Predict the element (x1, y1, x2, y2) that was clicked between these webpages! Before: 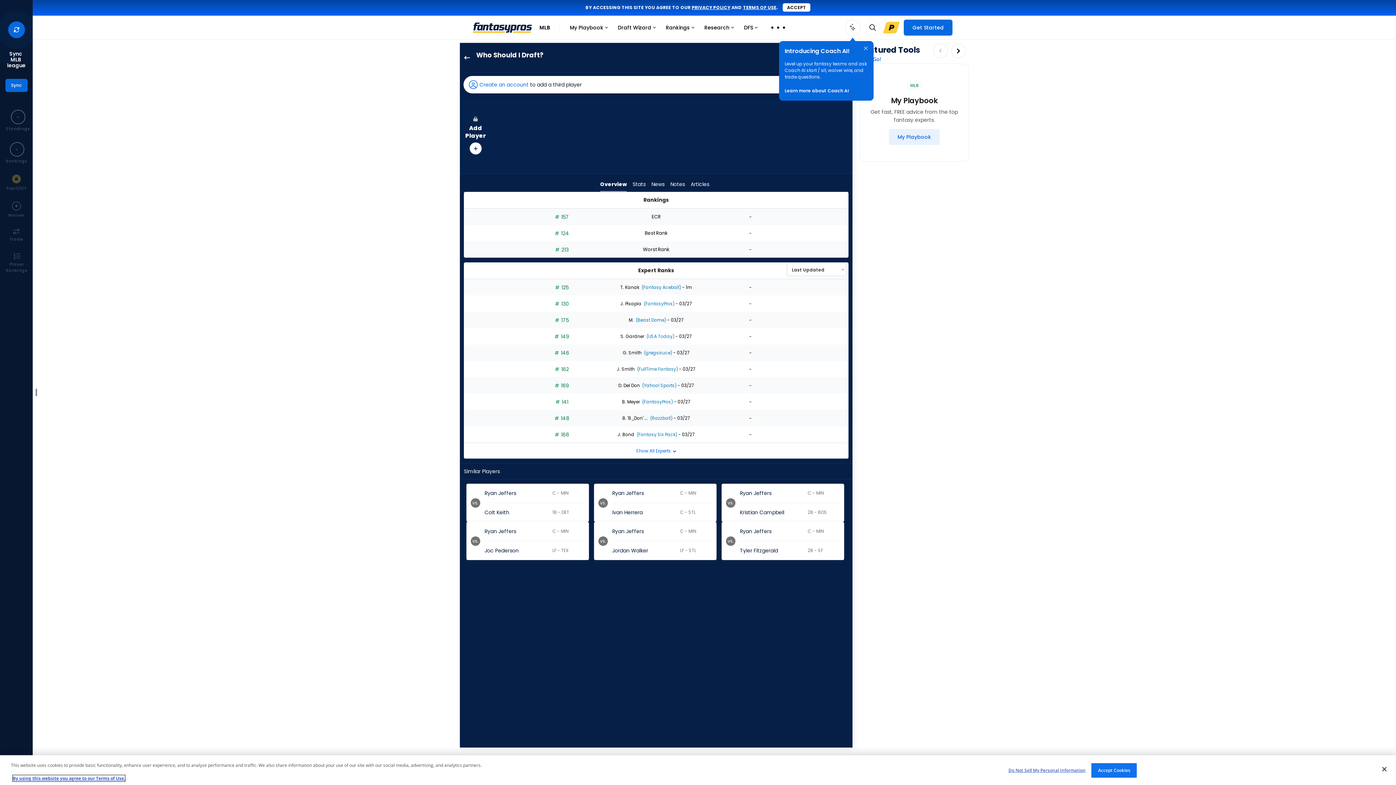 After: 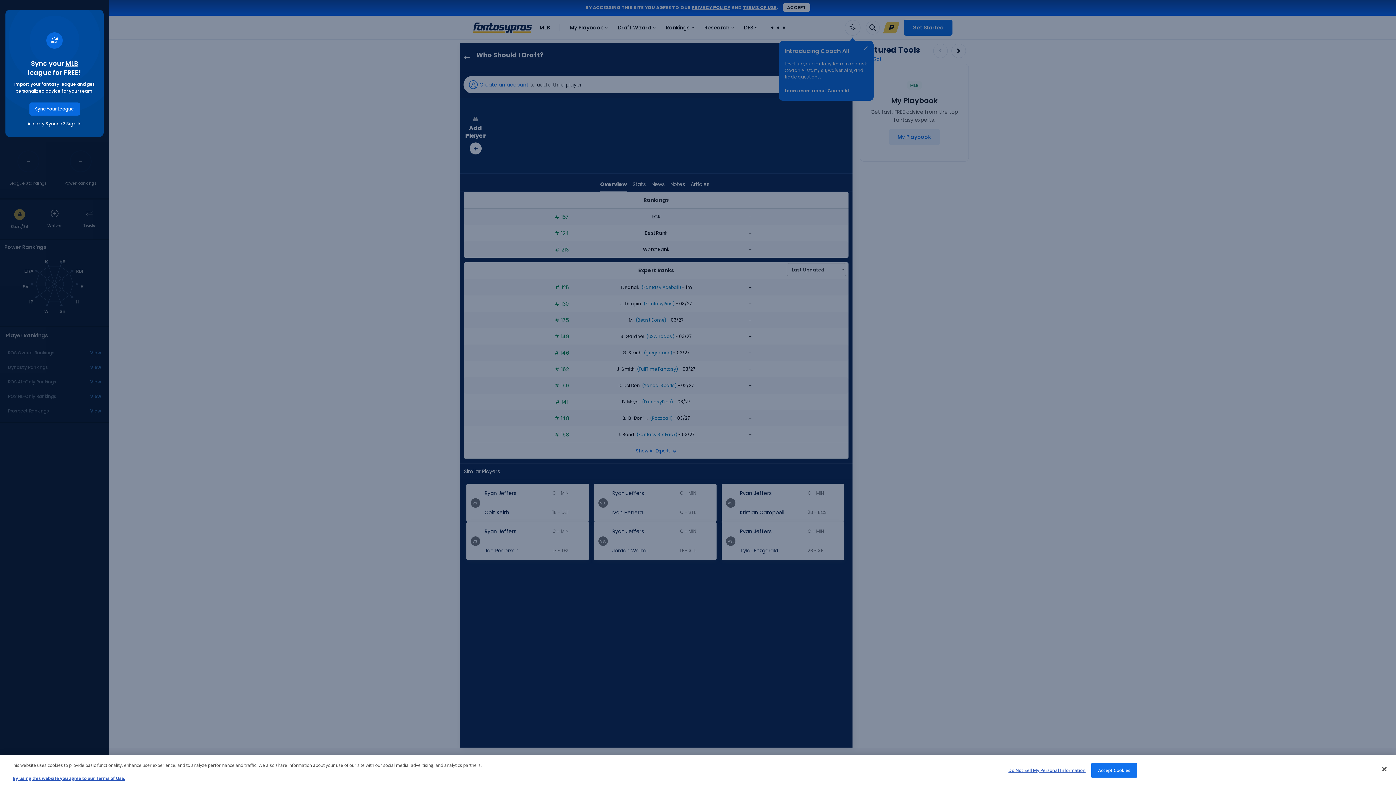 Action: bbox: (1, 104, 34, 137) label: -

Standings